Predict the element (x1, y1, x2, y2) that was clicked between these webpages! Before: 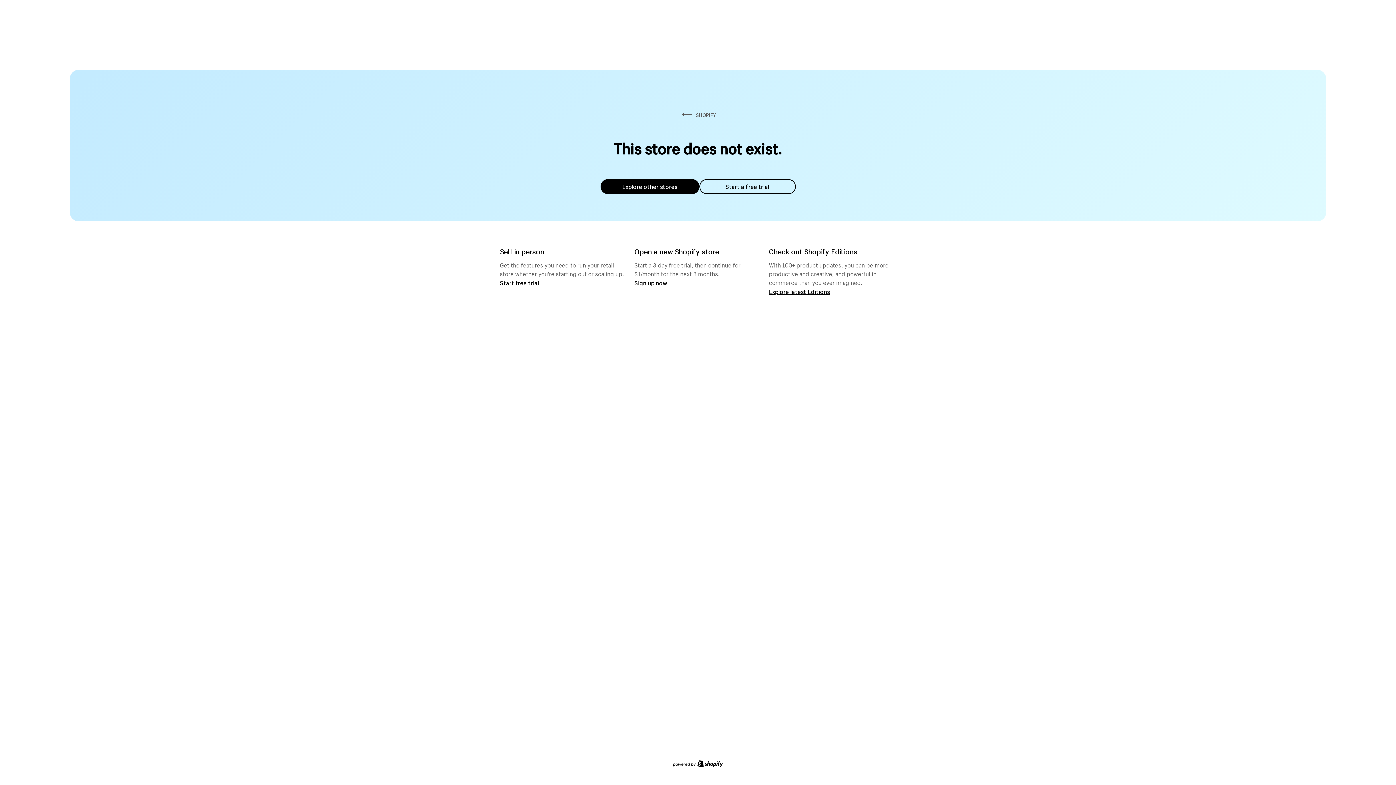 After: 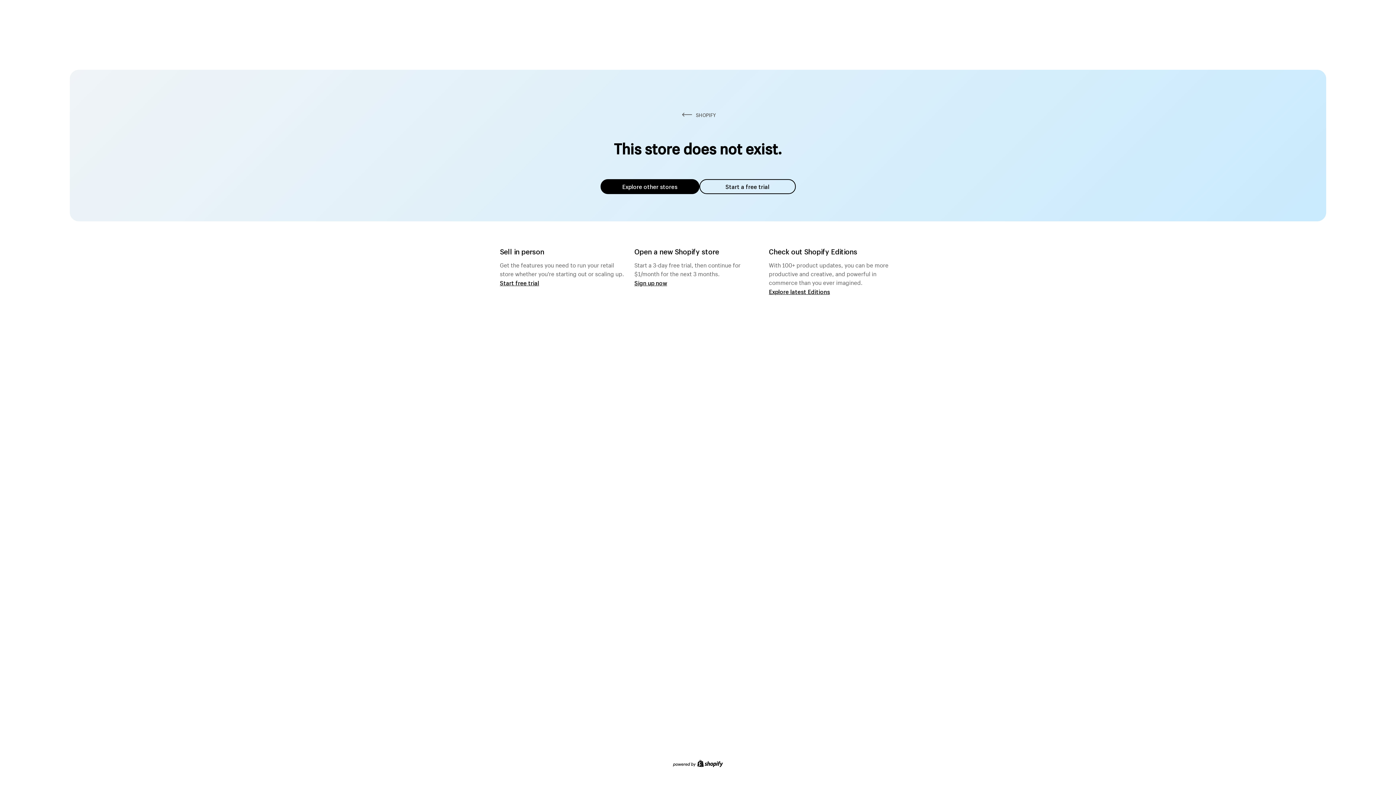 Action: bbox: (600, 179, 699, 194) label: Explore other stores